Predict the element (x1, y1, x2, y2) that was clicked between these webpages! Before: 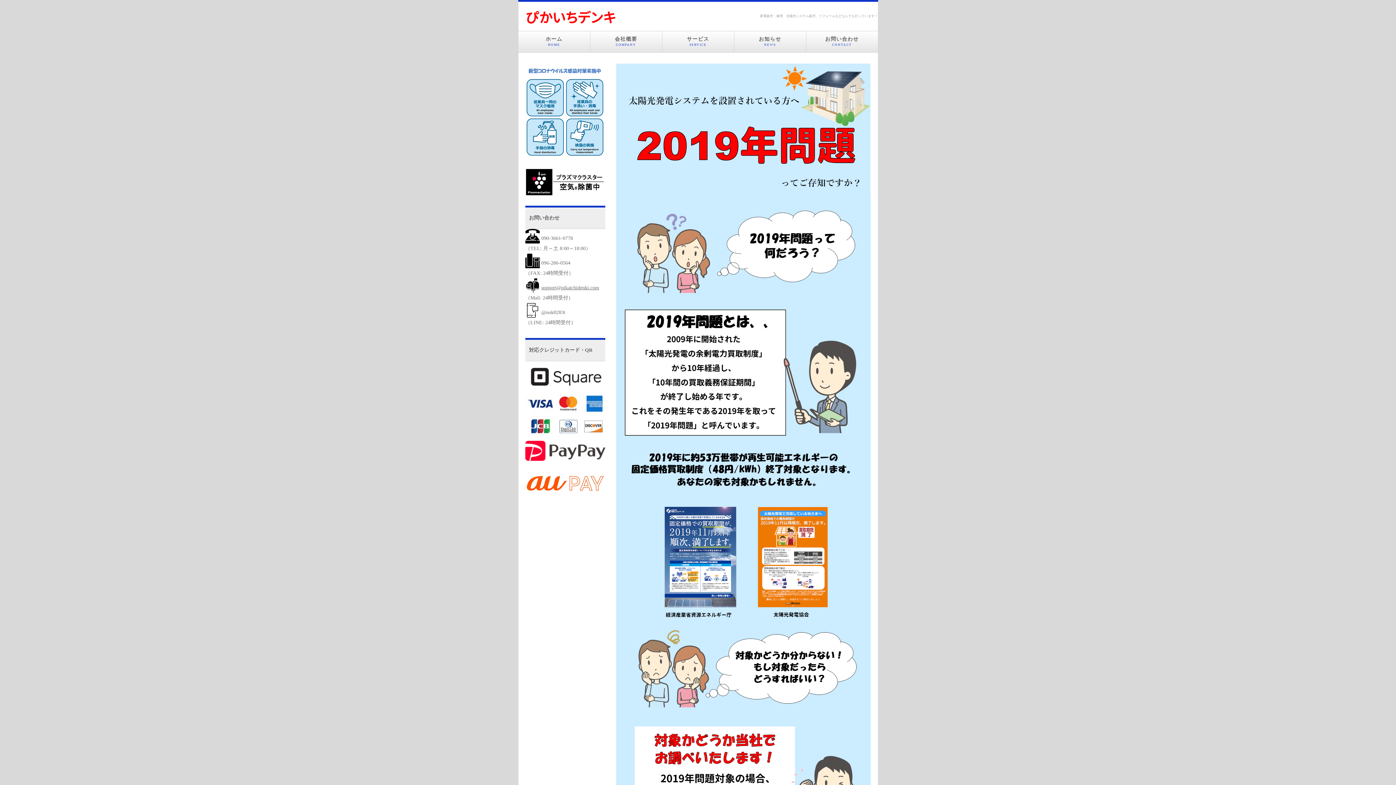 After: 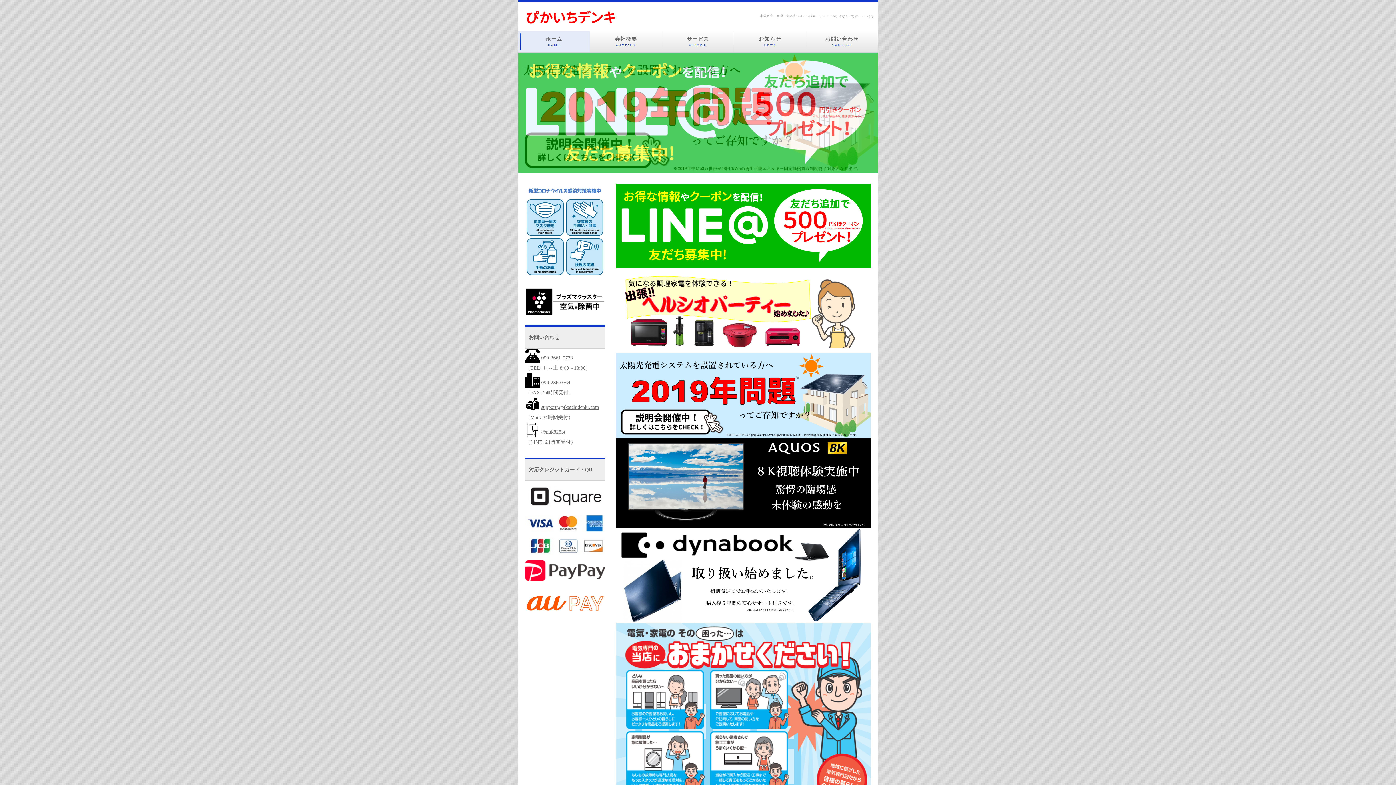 Action: label: ホーム
HOME bbox: (518, 31, 590, 52)